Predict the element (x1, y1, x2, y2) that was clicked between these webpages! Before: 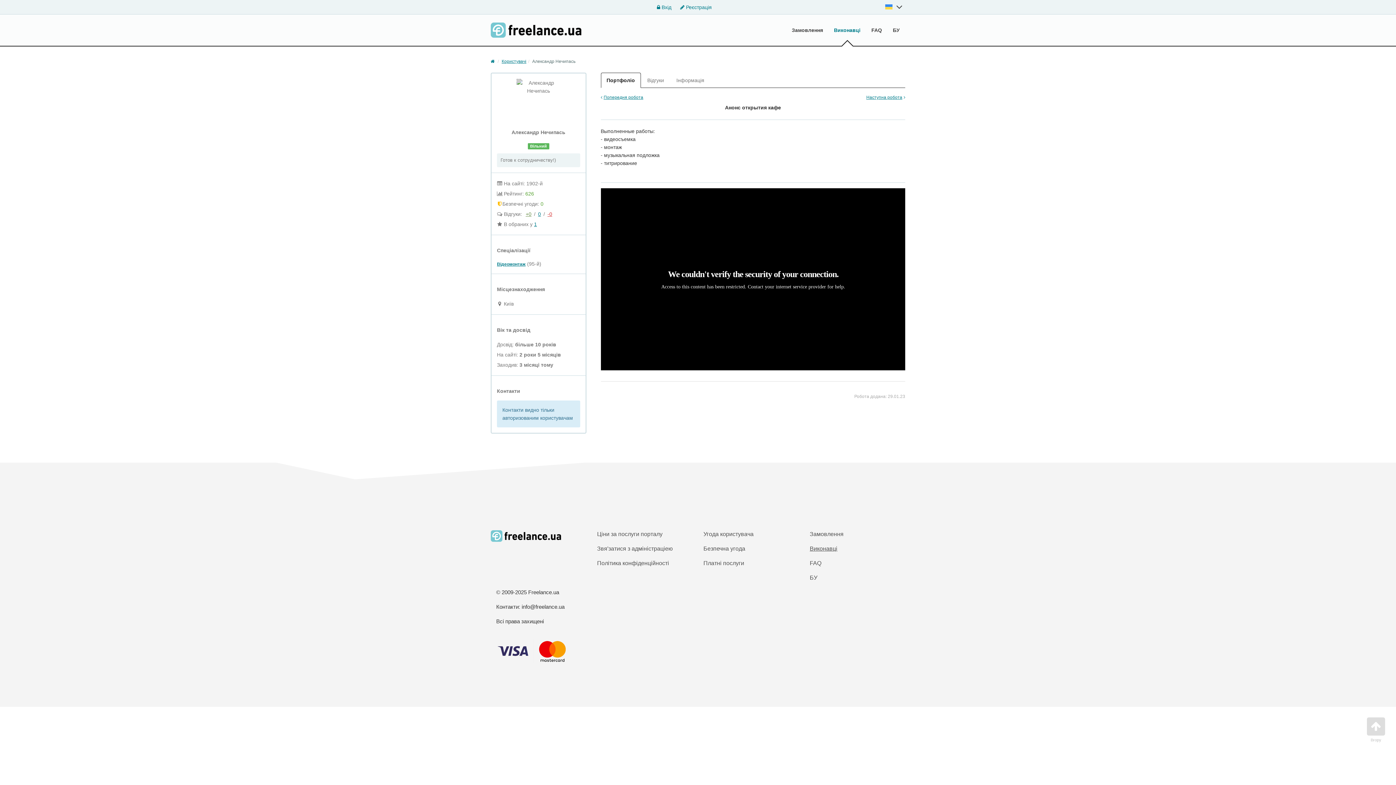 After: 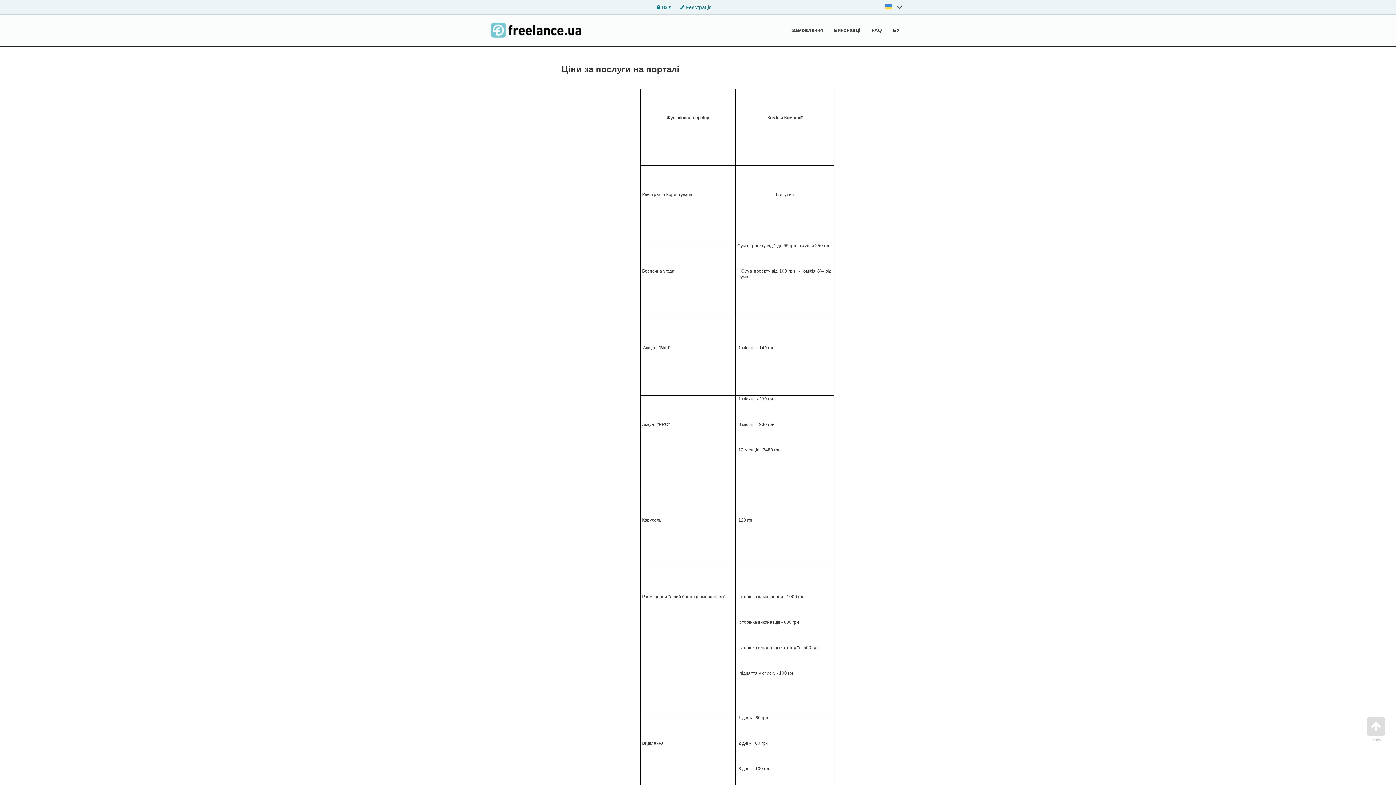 Action: label: Ціни за послуги порталу bbox: (597, 531, 662, 537)